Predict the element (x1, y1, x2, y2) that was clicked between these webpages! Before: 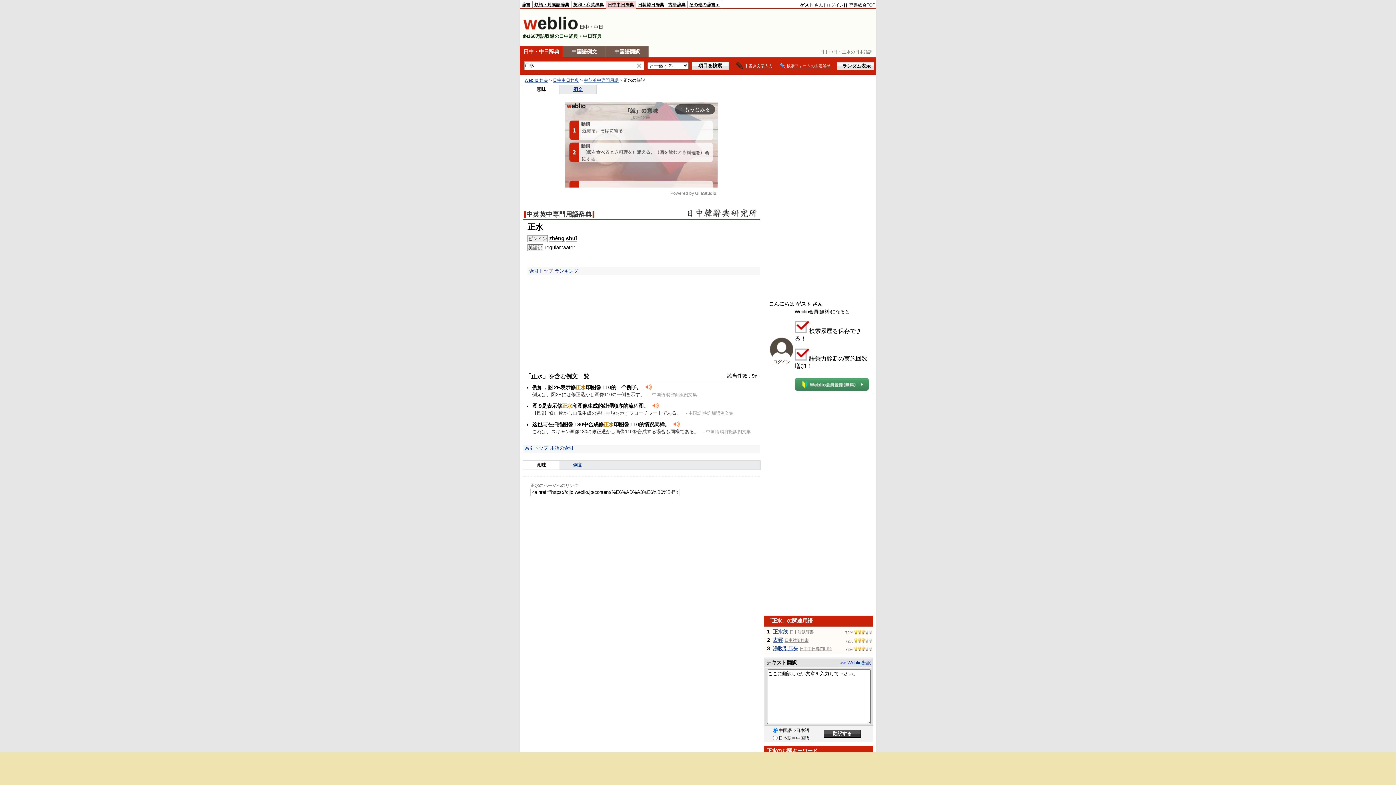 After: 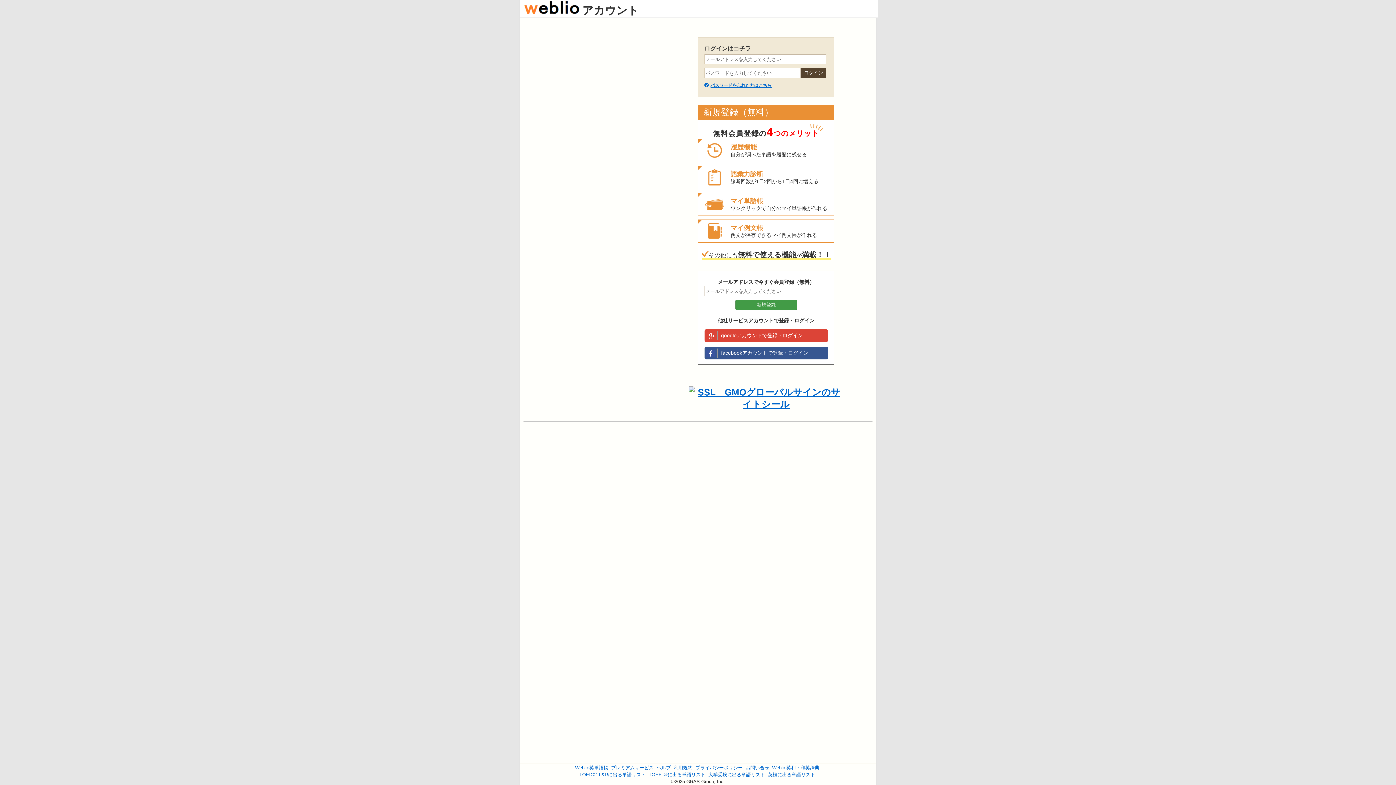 Action: label: ログイン bbox: (773, 359, 790, 364)